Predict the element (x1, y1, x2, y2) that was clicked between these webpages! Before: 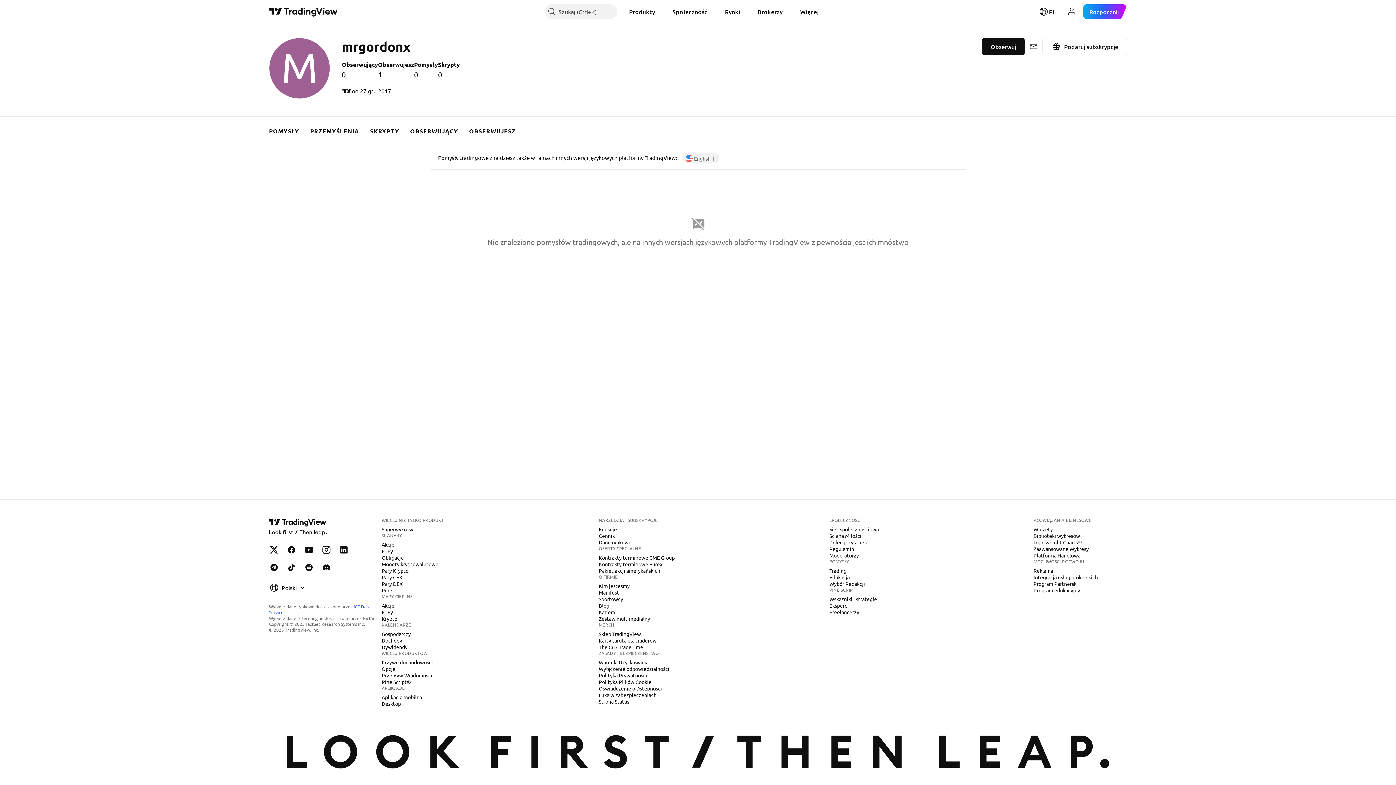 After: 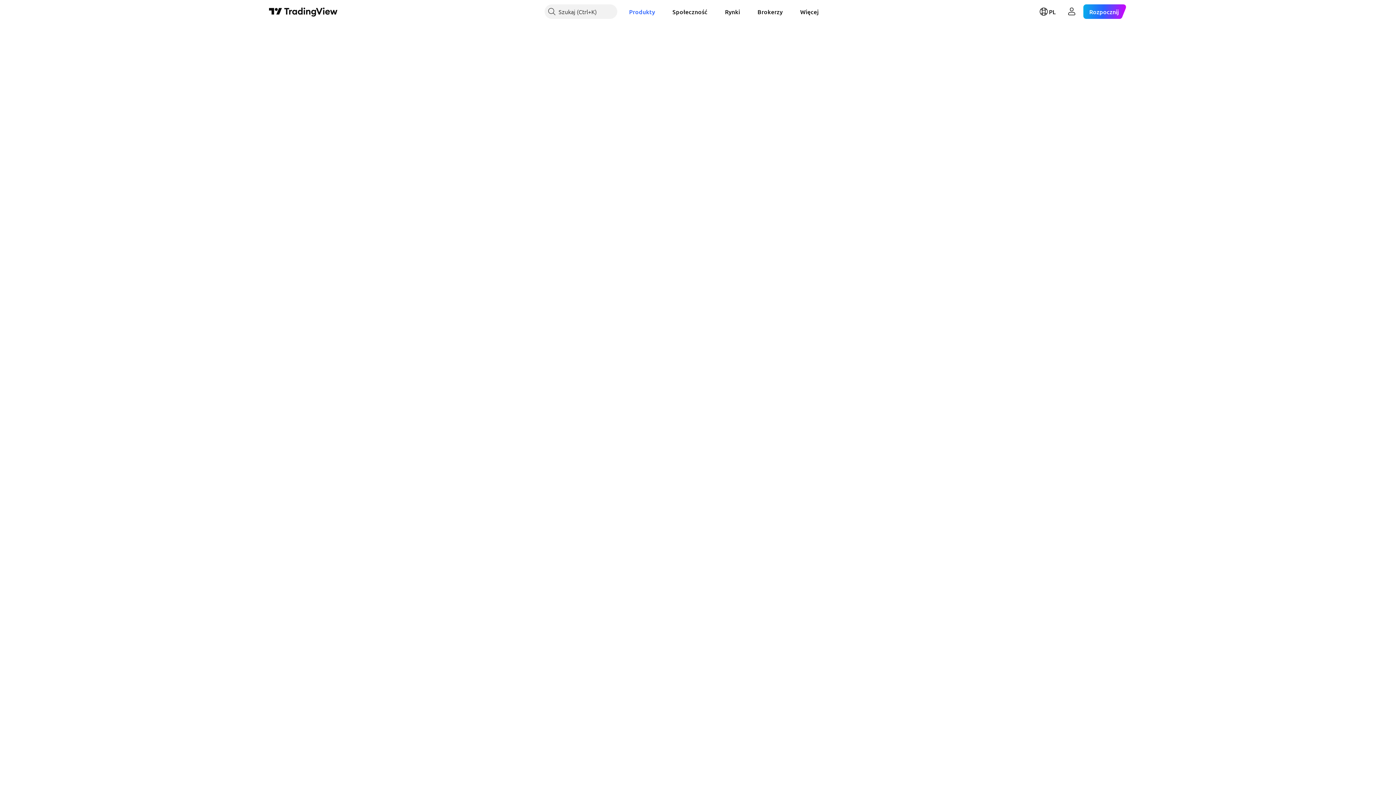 Action: bbox: (378, 608, 396, 616) label: ETFy